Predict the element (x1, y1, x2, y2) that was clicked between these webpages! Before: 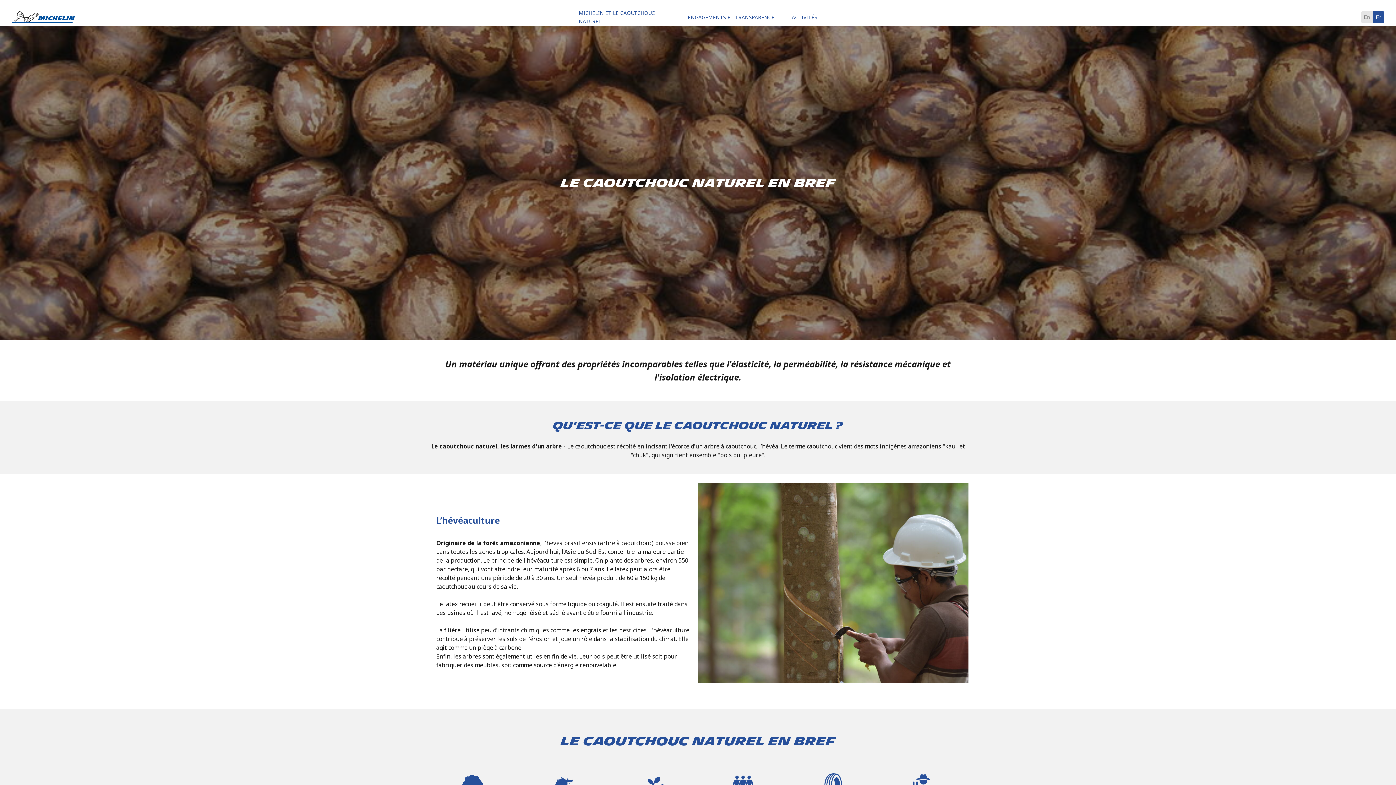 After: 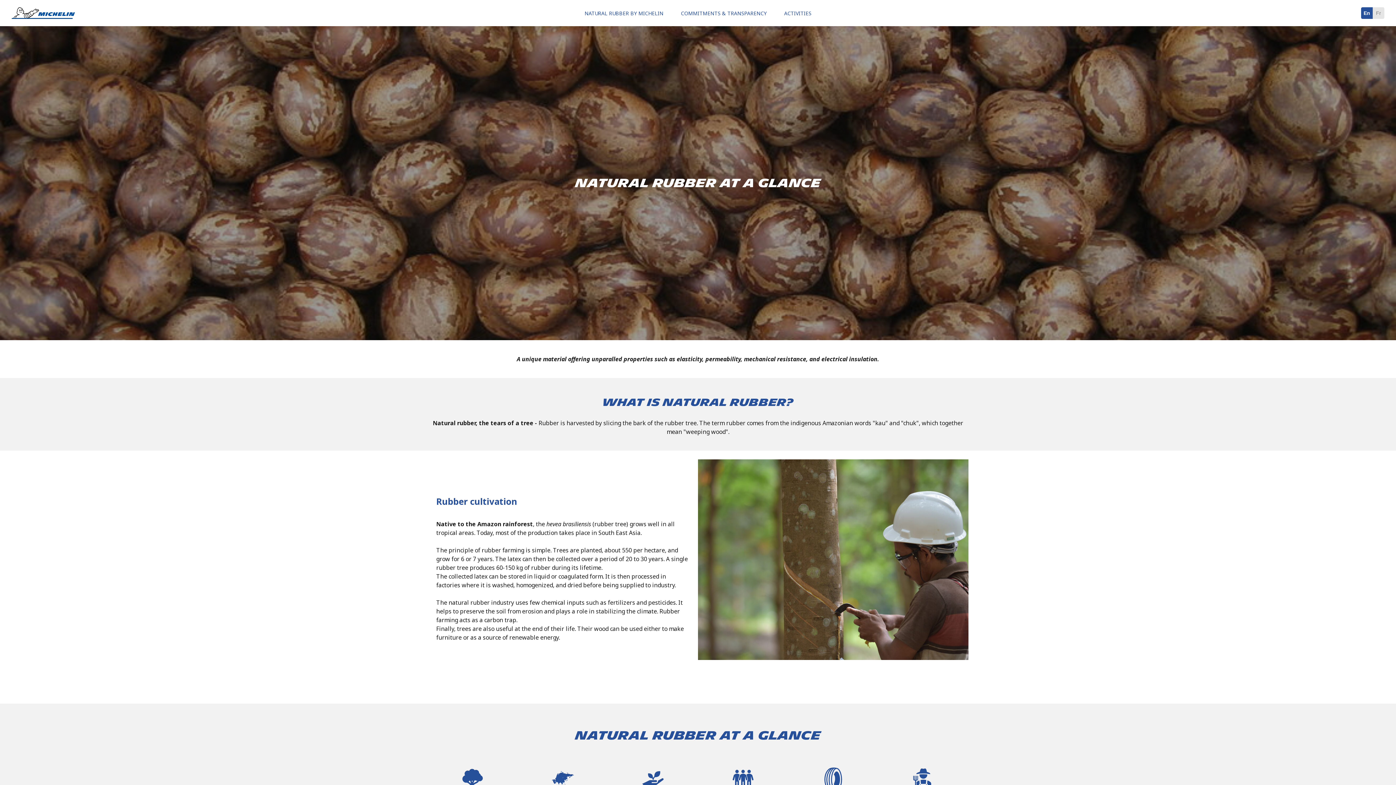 Action: bbox: (1361, 11, 1373, 22) label: En